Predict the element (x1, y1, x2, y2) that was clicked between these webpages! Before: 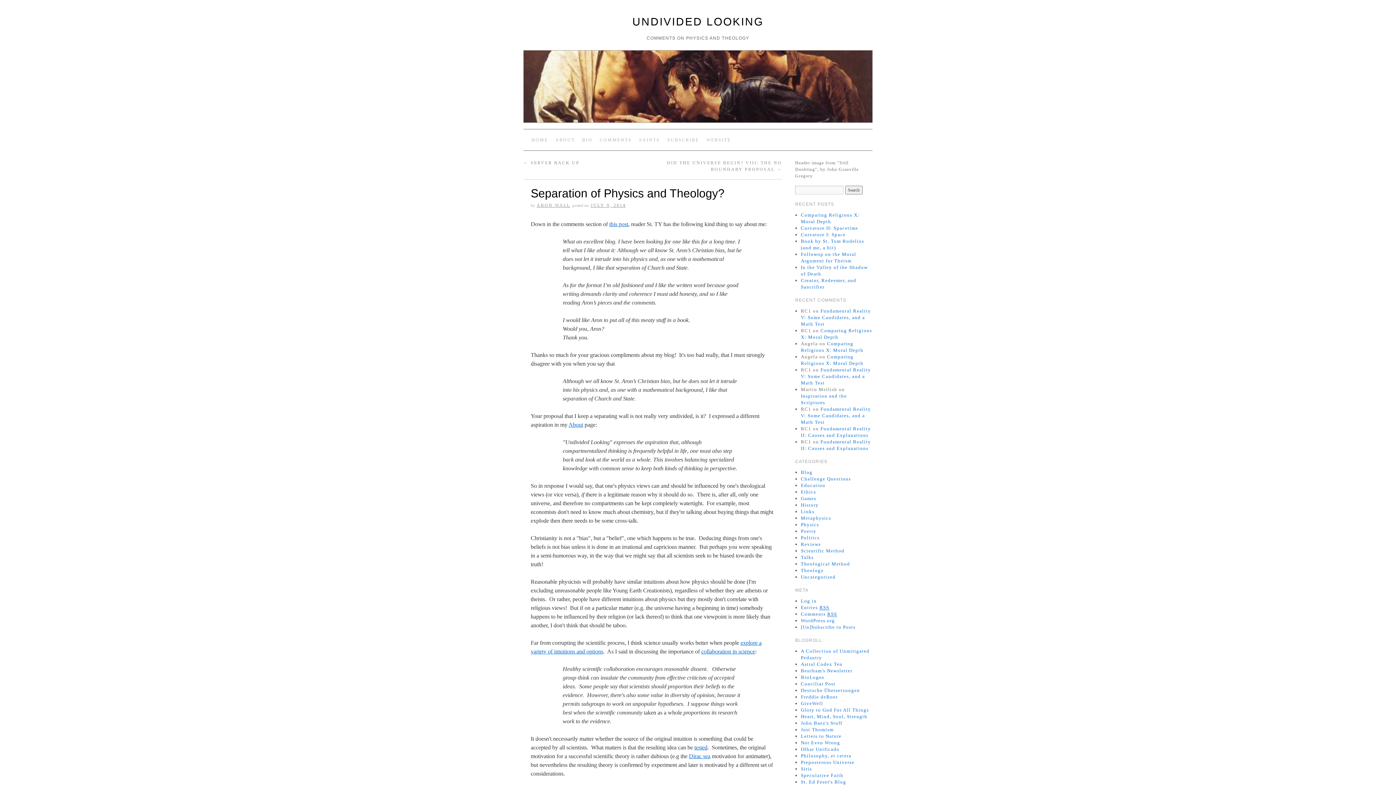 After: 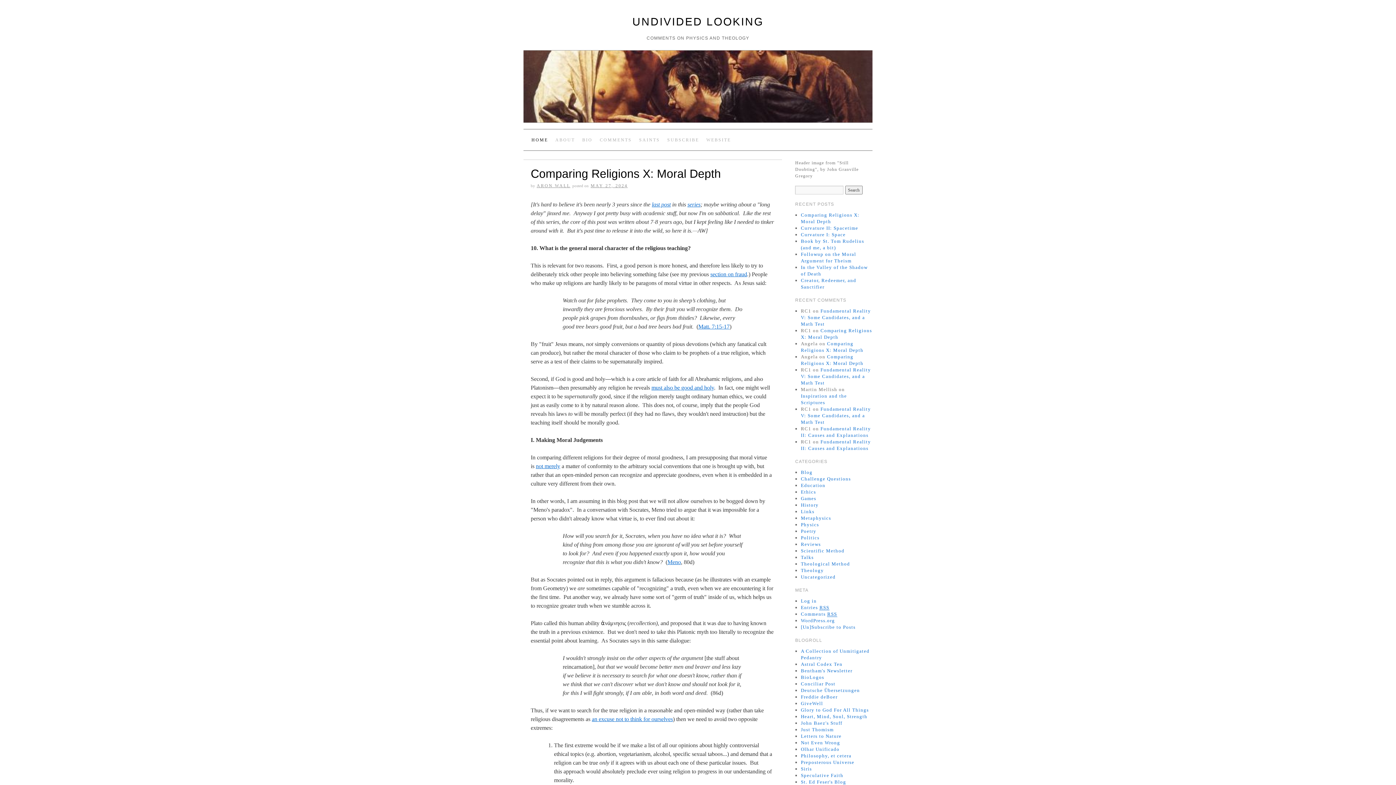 Action: label: HOME bbox: (528, 133, 551, 146)